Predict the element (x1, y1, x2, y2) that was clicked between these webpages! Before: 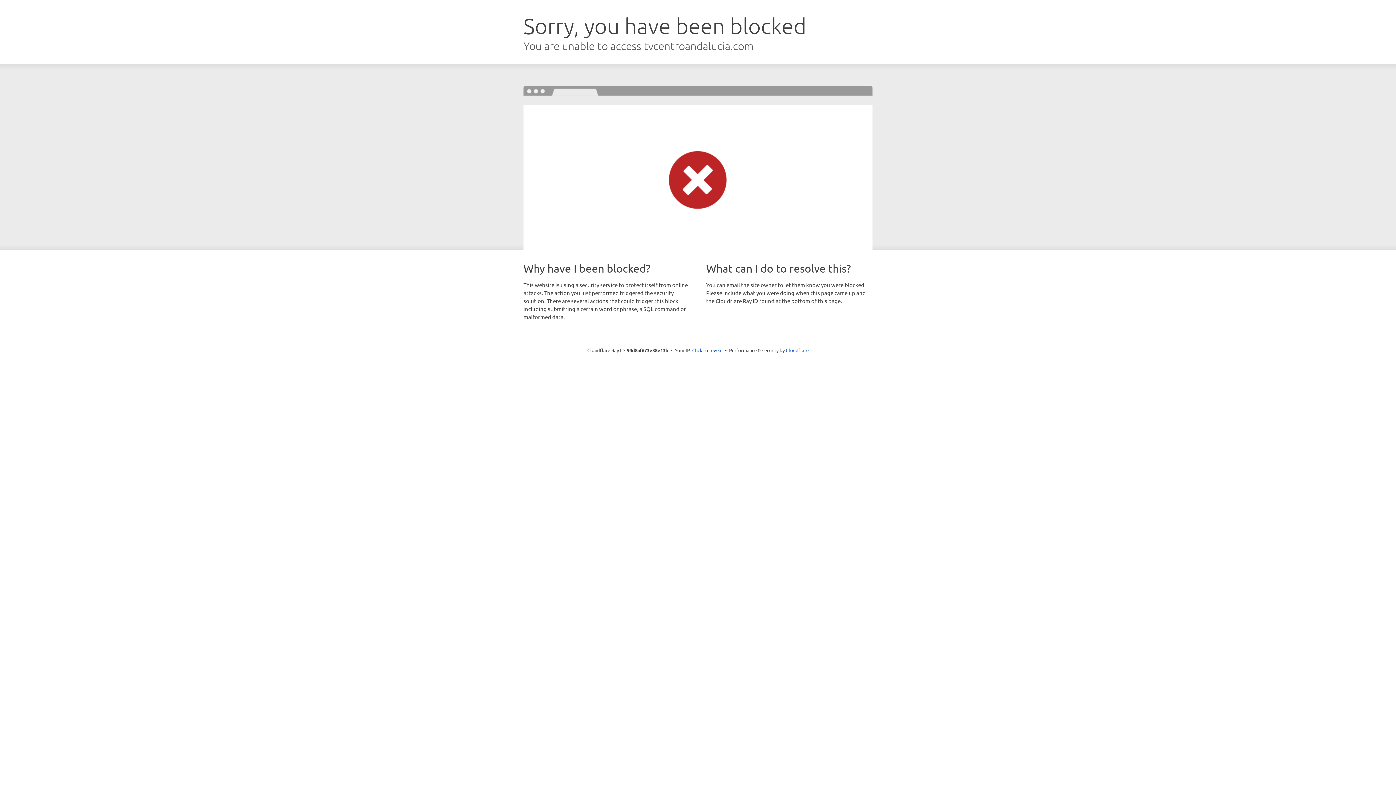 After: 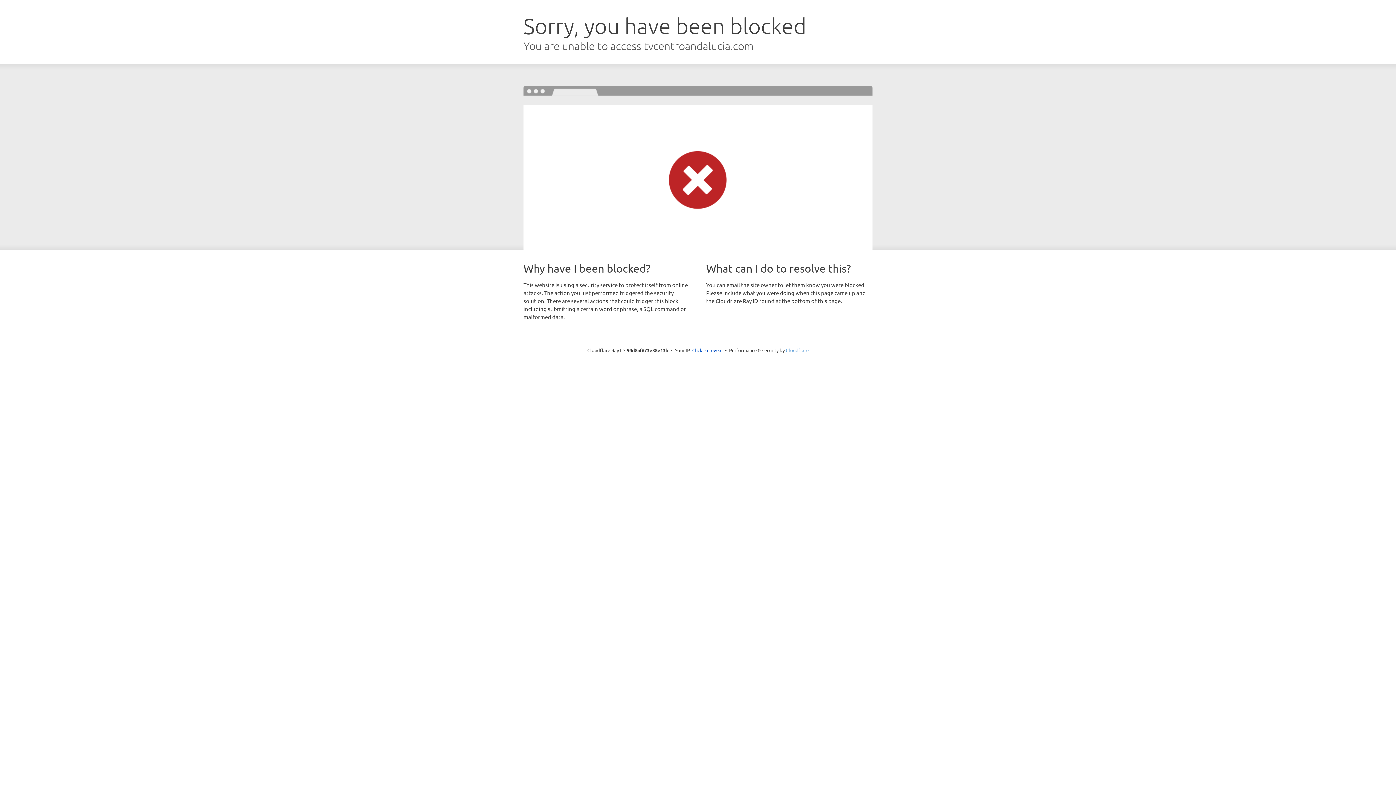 Action: bbox: (786, 347, 808, 353) label: Cloudflare